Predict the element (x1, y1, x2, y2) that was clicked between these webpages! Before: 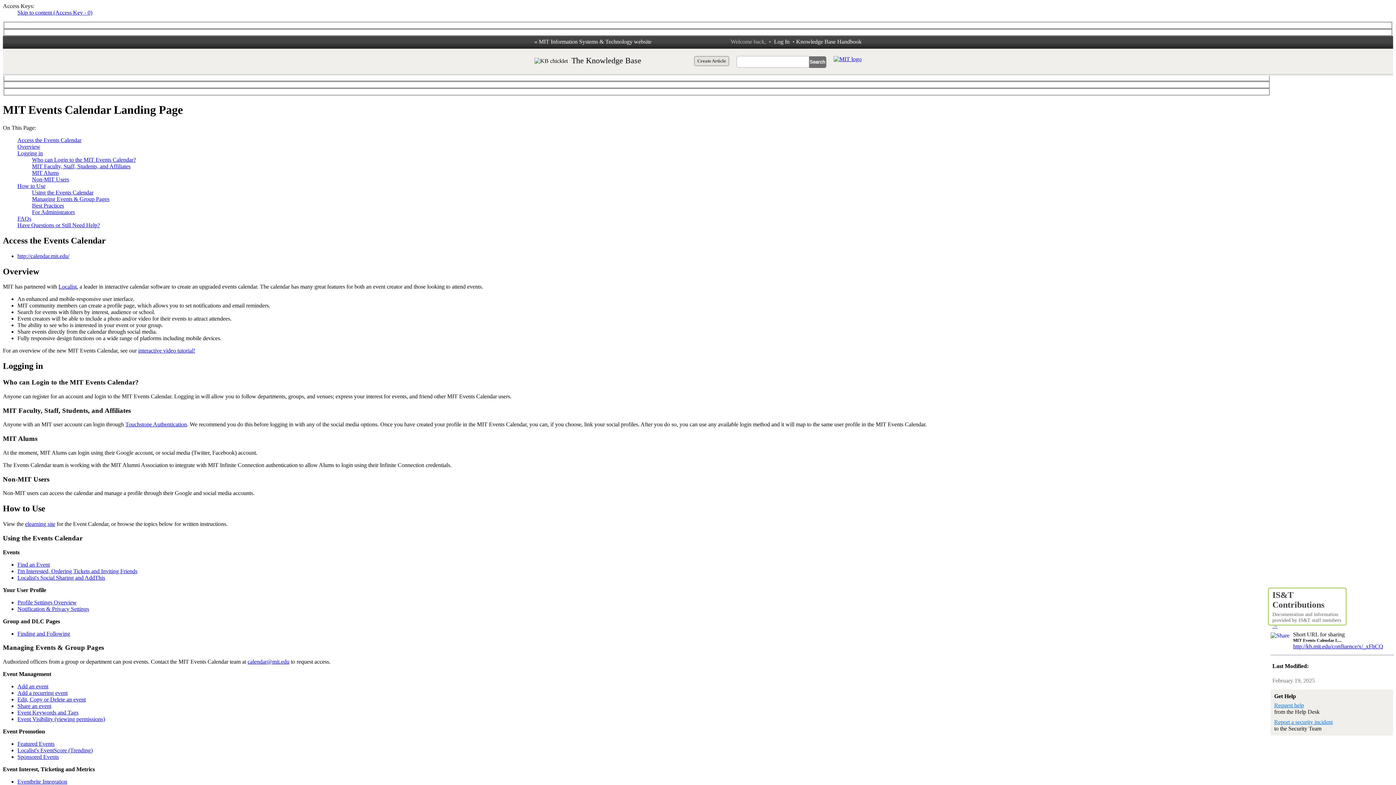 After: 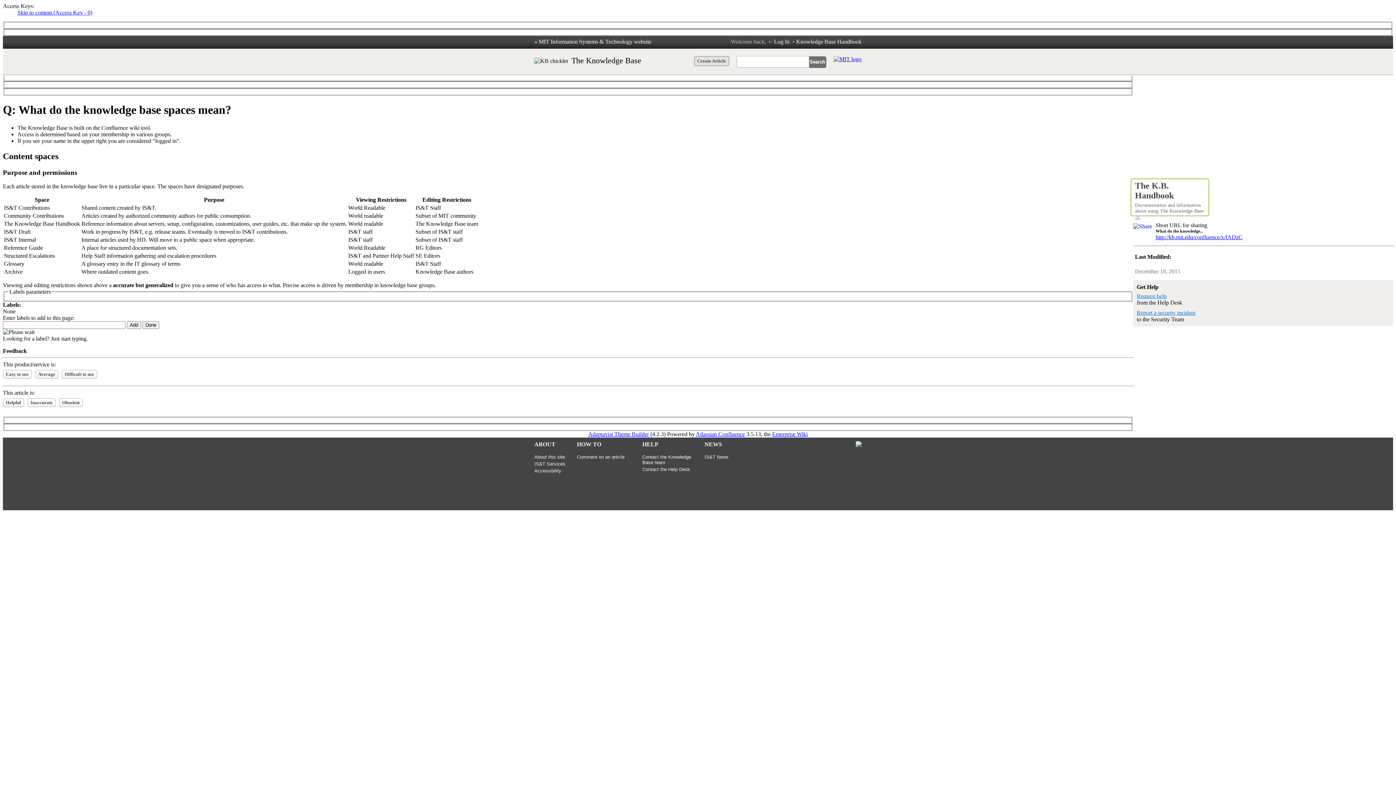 Action: label: → bbox: (1272, 623, 1277, 629)